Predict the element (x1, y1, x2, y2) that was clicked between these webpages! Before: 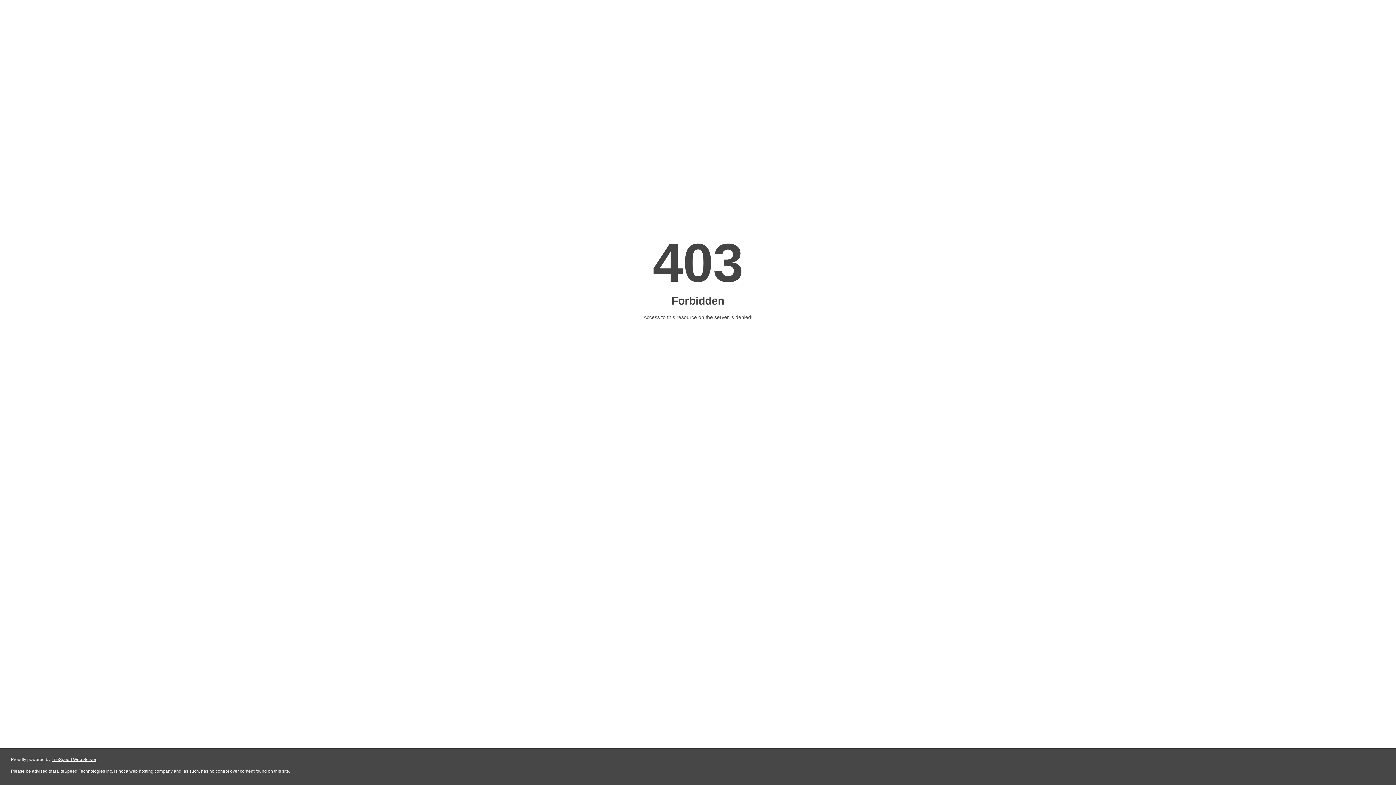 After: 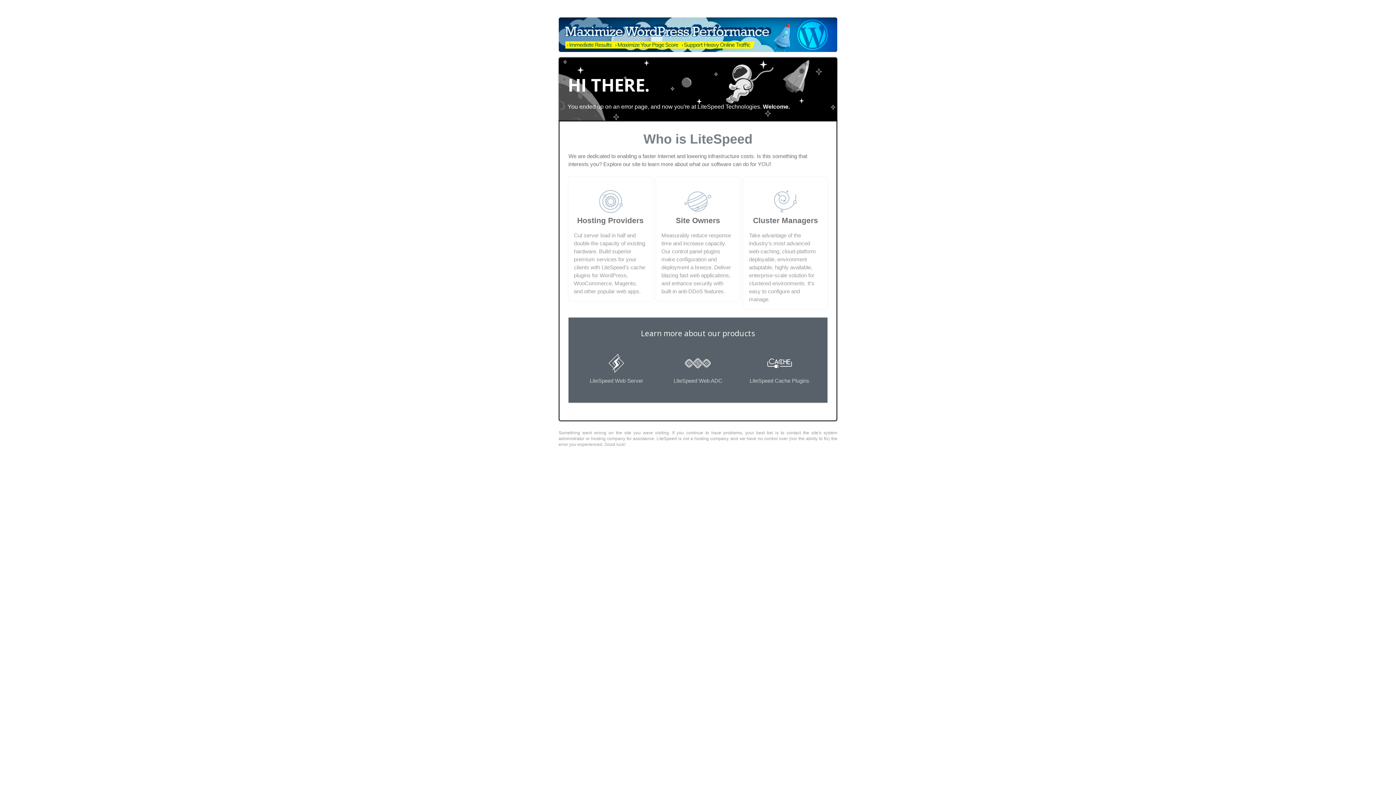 Action: bbox: (51, 757, 96, 762) label: LiteSpeed Web Server